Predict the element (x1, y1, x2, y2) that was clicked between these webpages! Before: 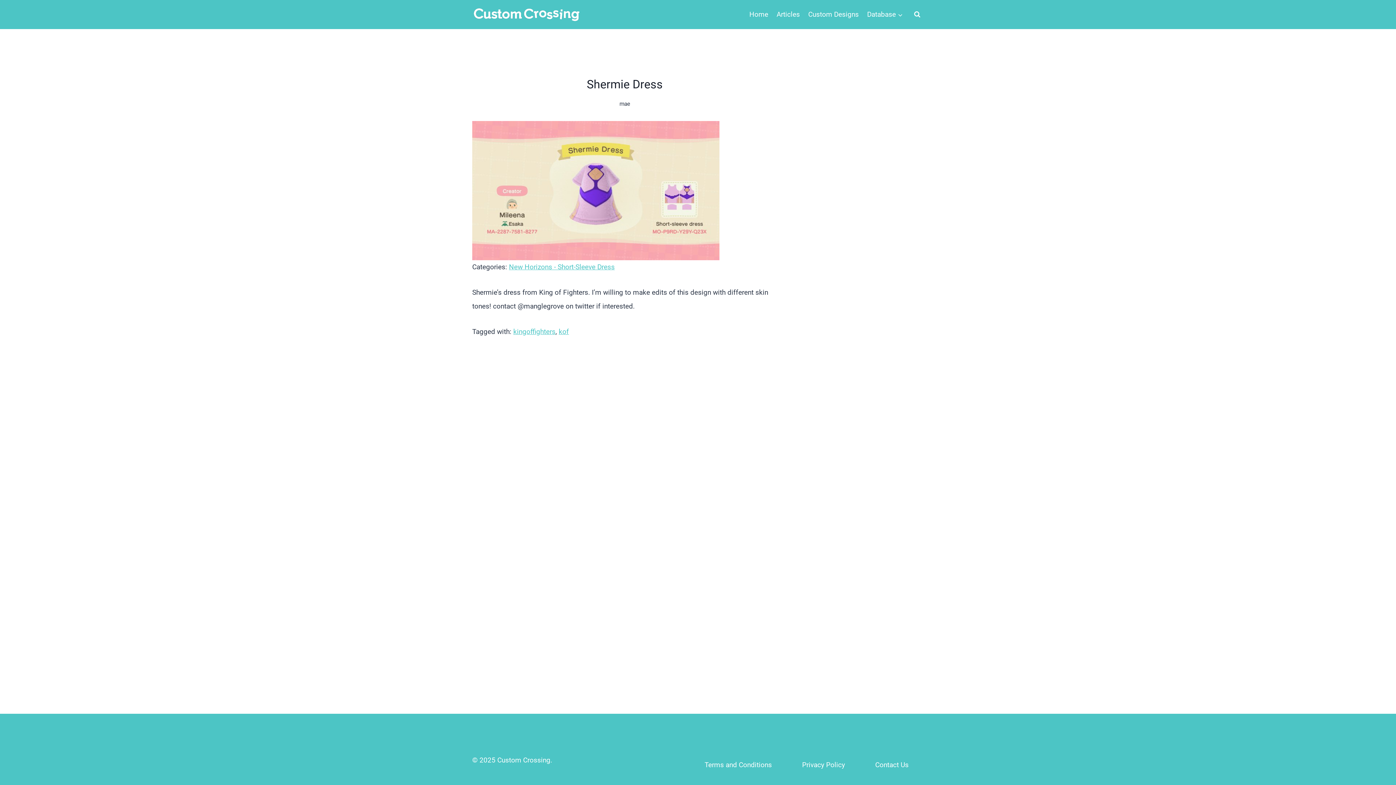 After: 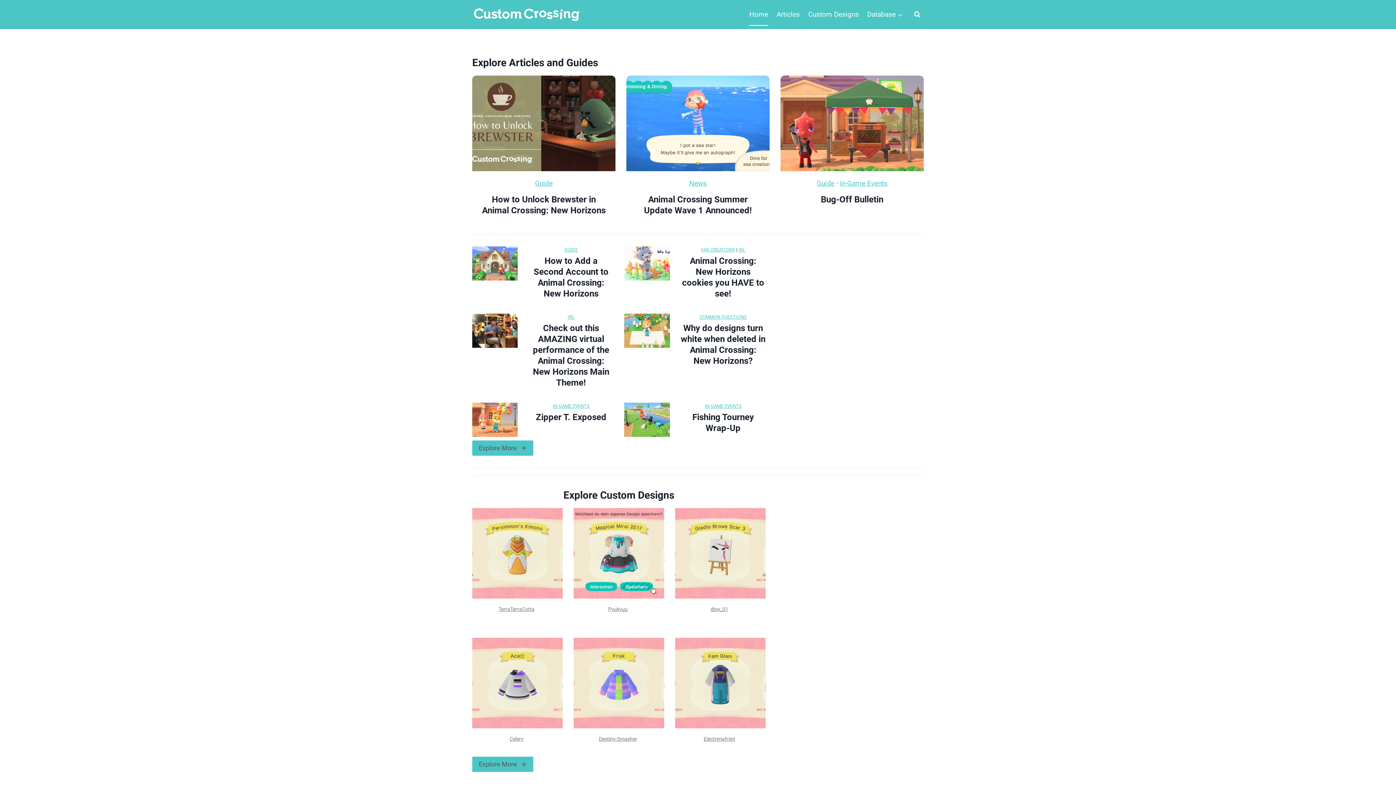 Action: bbox: (472, 6, 581, 22)